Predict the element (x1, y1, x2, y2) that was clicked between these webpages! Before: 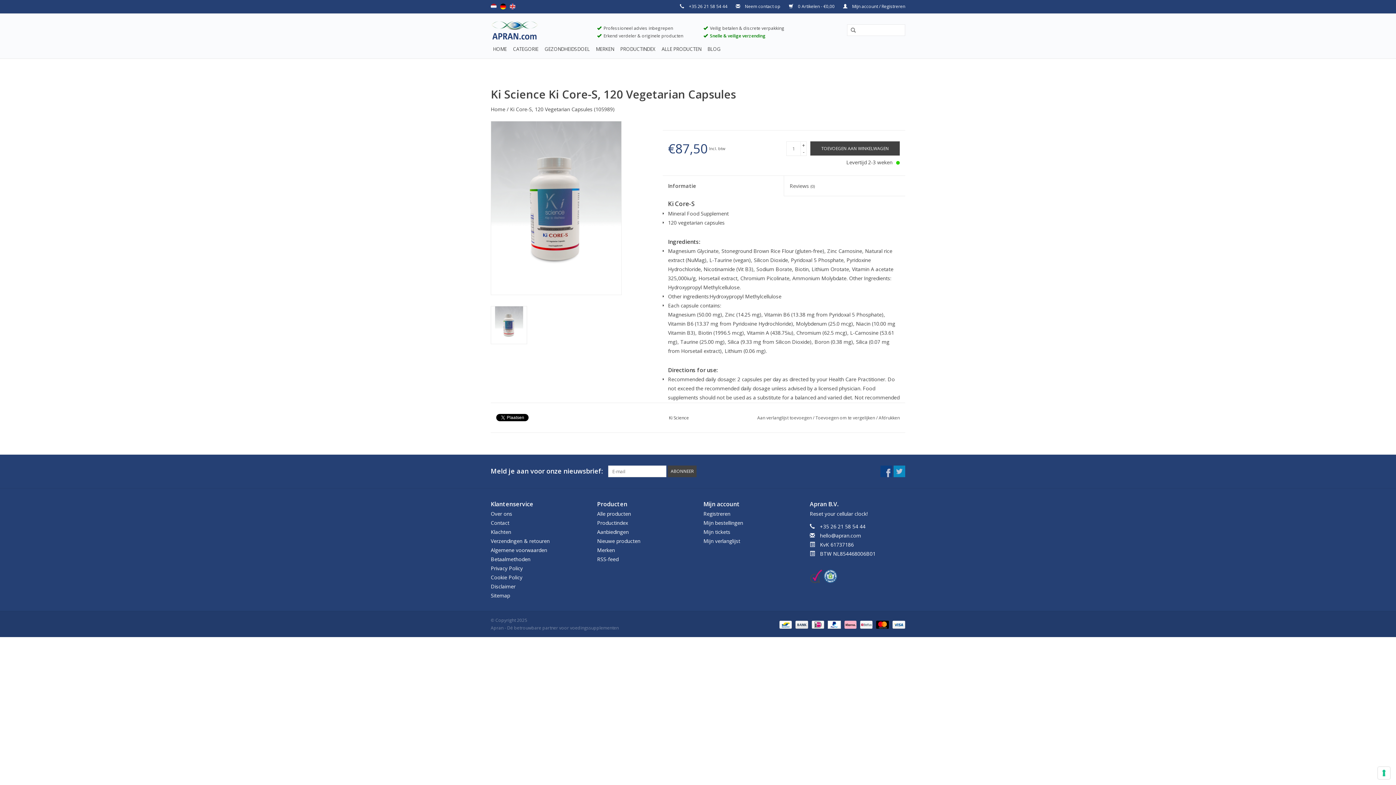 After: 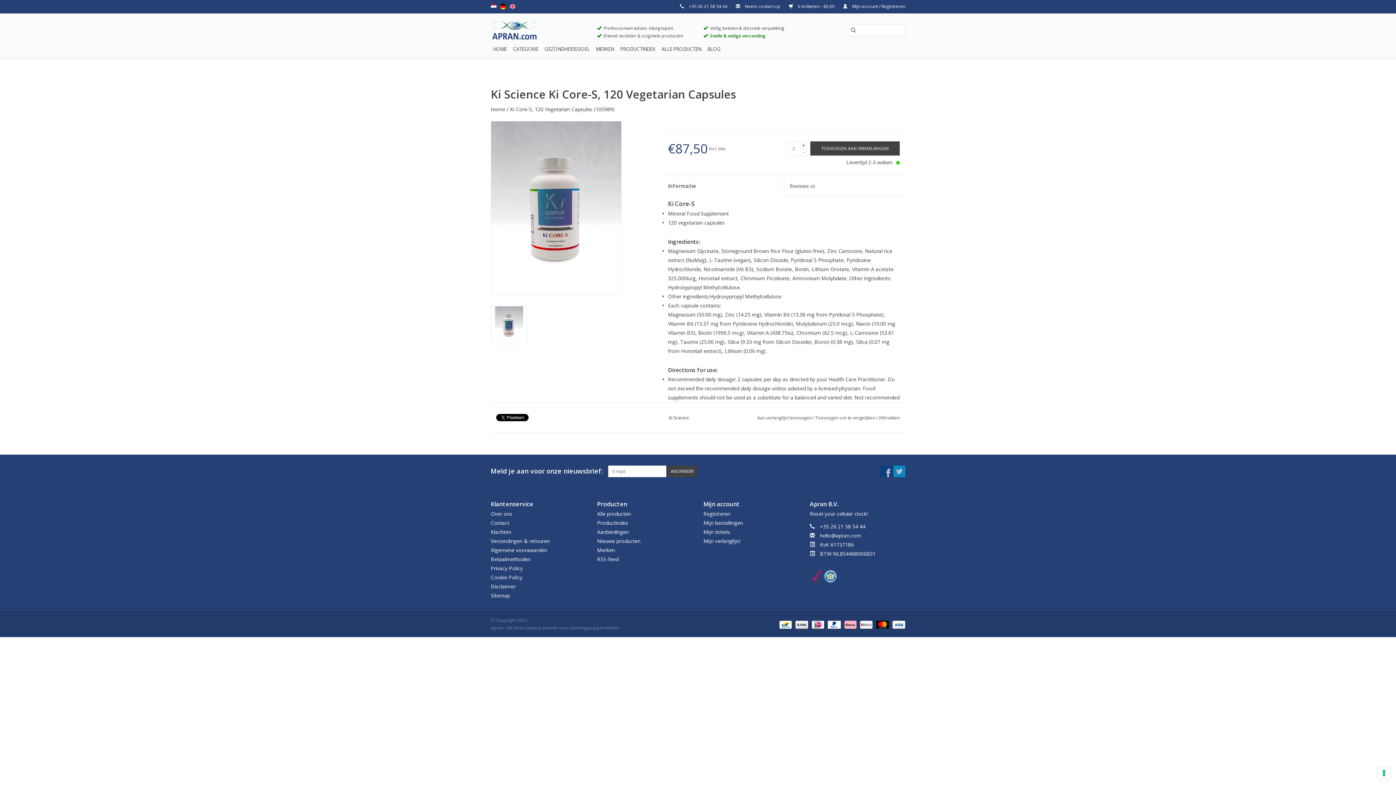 Action: bbox: (801, 141, 806, 148) label: +